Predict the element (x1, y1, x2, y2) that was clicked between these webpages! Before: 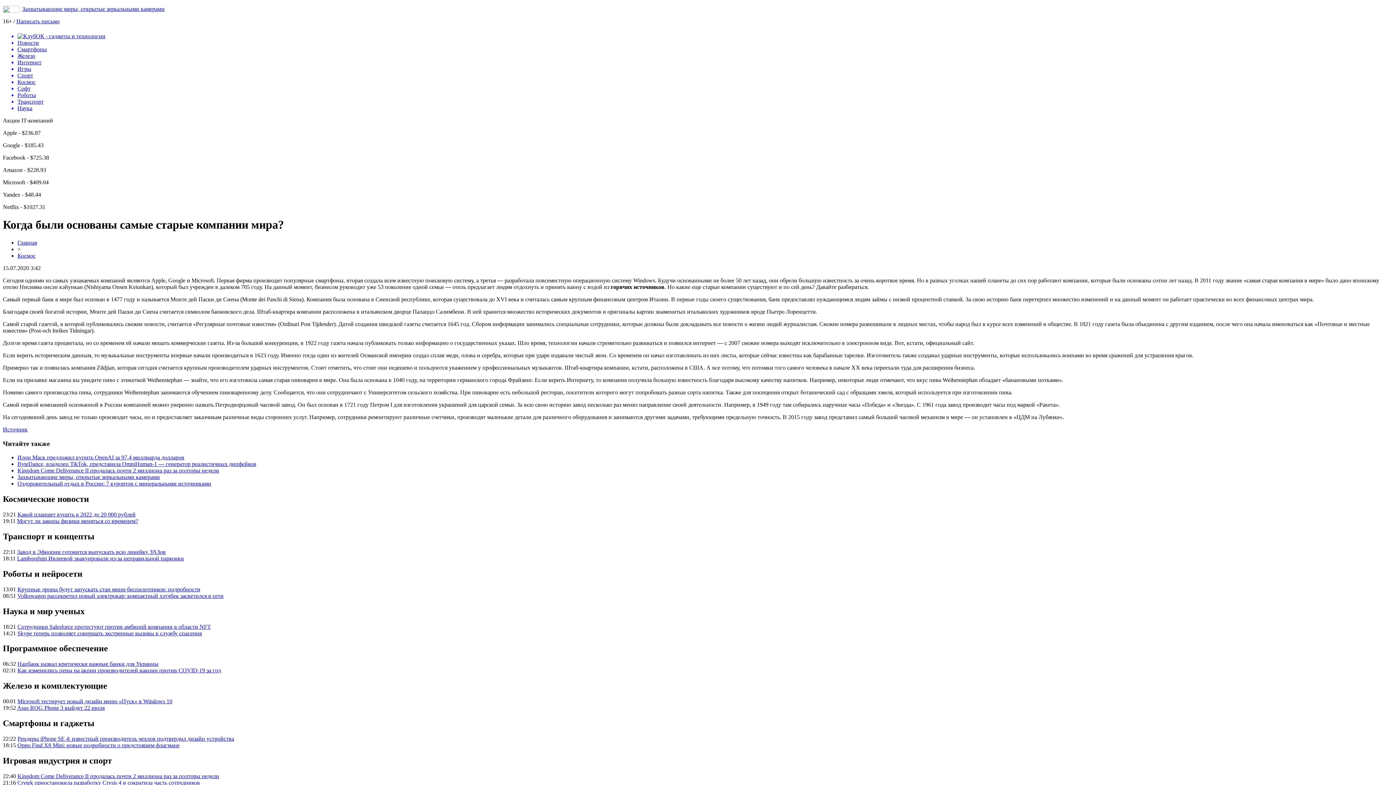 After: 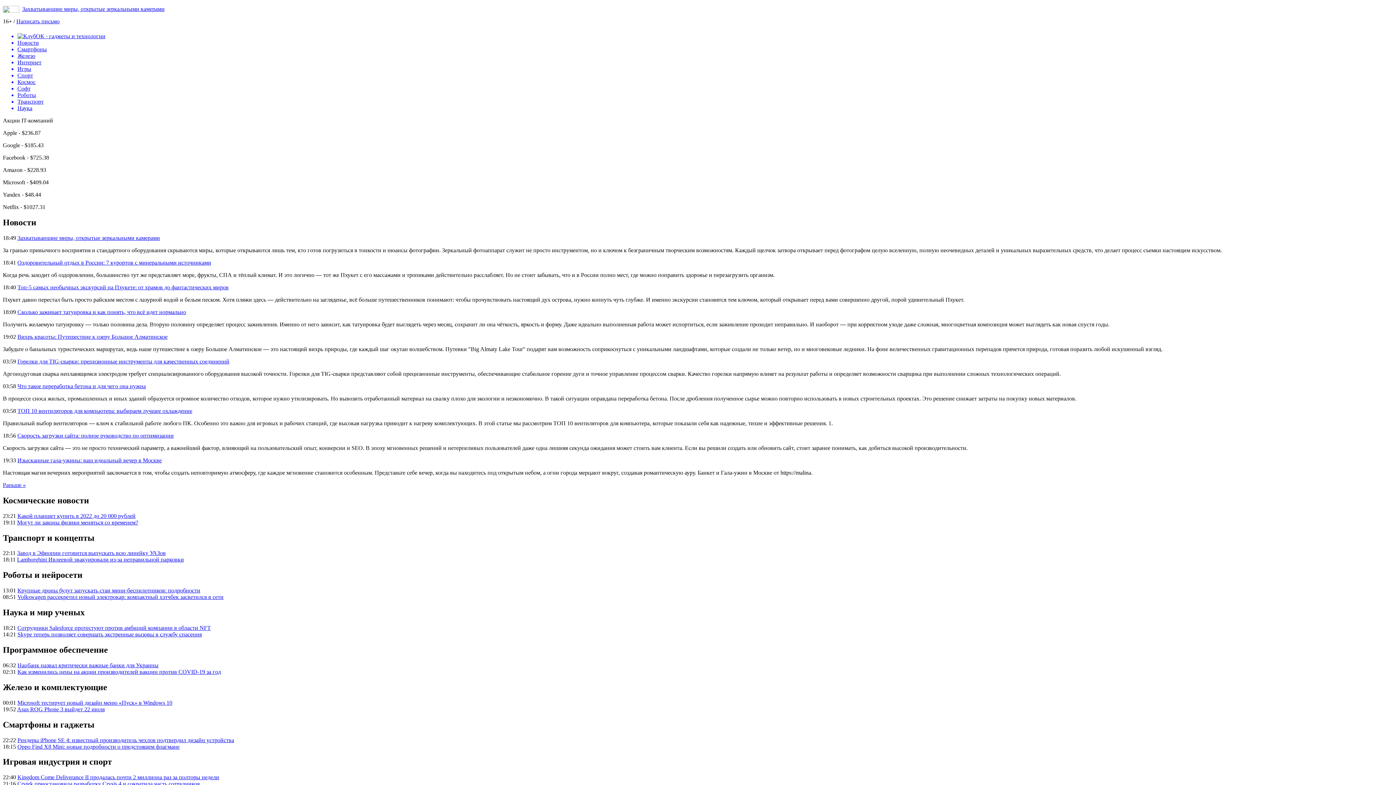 Action: bbox: (17, 39, 1393, 46) label: Новости